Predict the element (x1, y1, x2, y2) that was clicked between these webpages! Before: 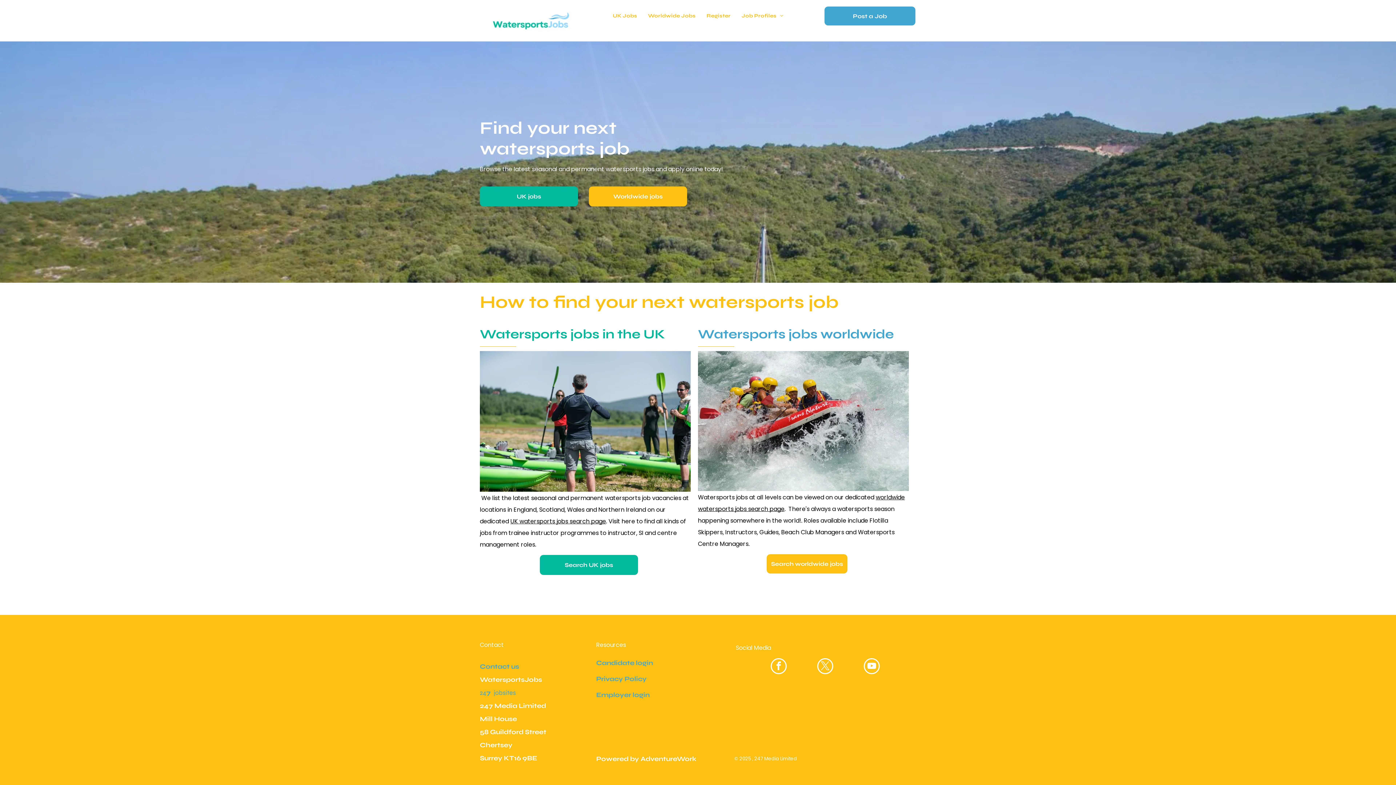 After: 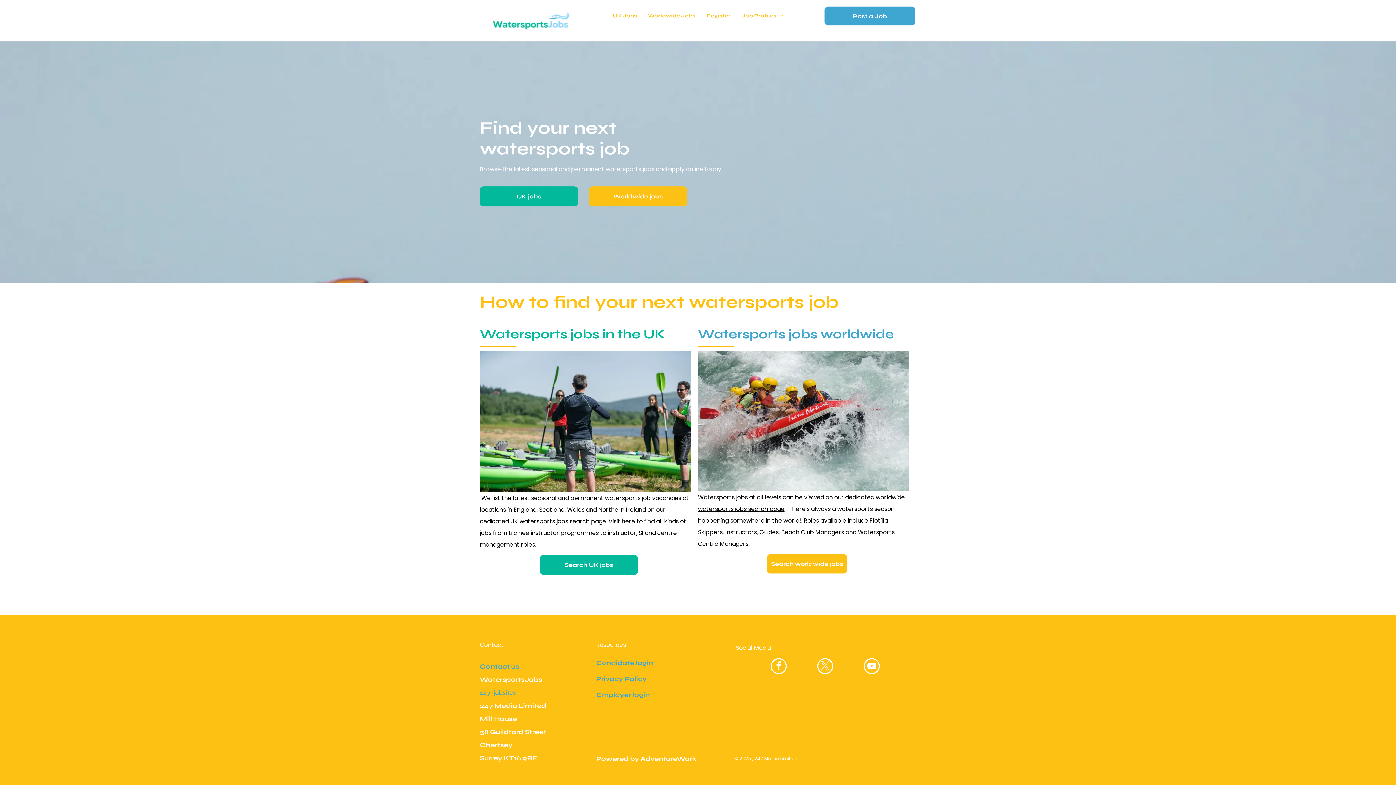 Action: bbox: (596, 755, 696, 763) label: Powered by AdventureWork